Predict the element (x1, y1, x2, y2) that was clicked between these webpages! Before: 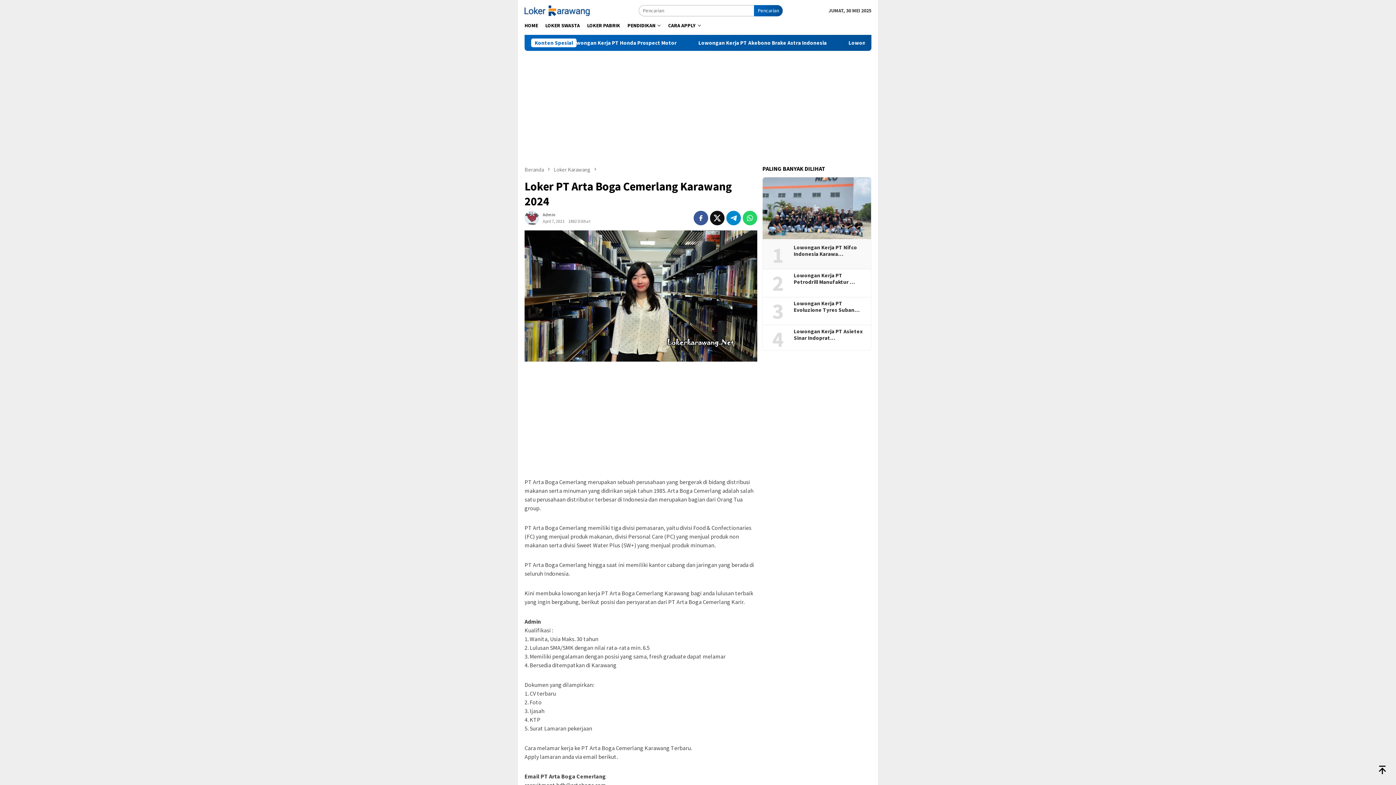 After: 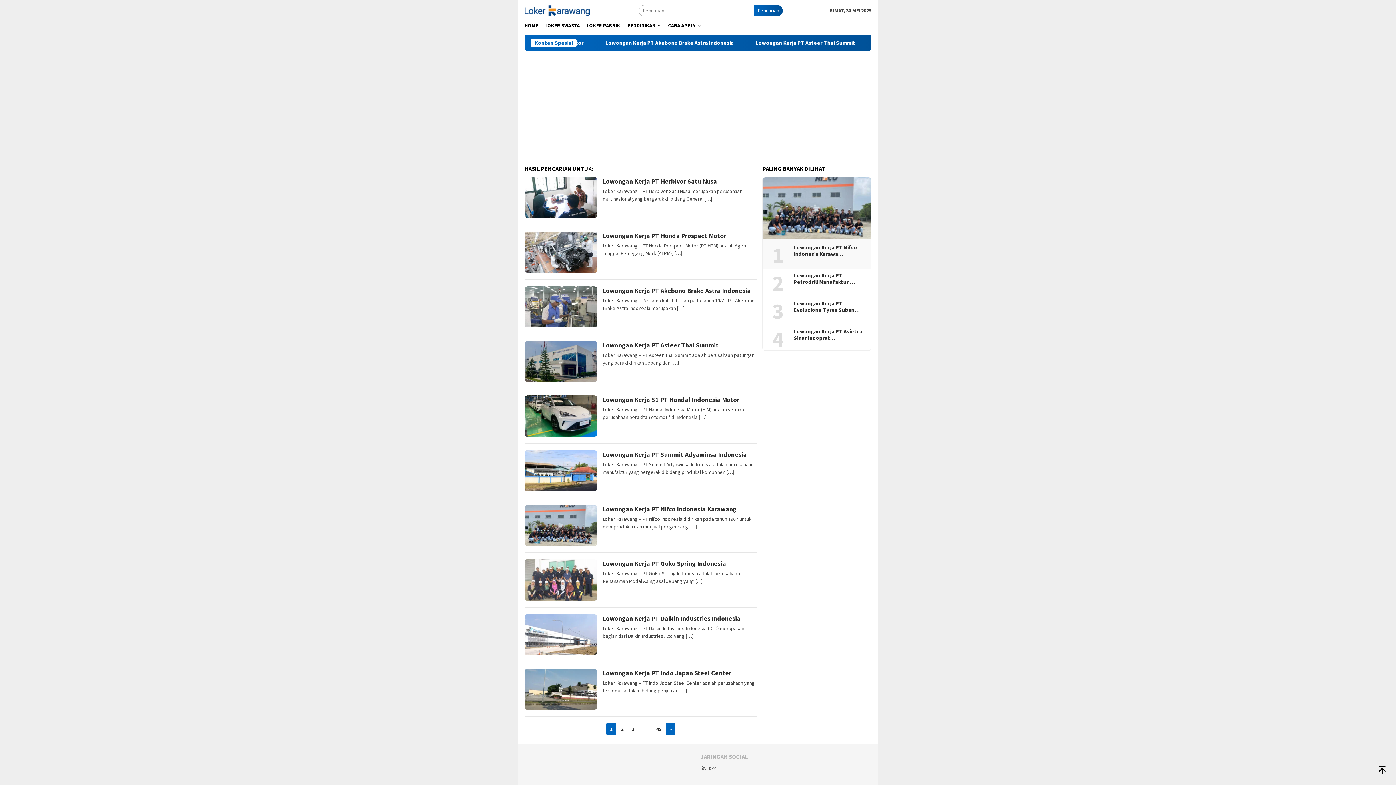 Action: bbox: (754, 5, 782, 16) label: Pencarian